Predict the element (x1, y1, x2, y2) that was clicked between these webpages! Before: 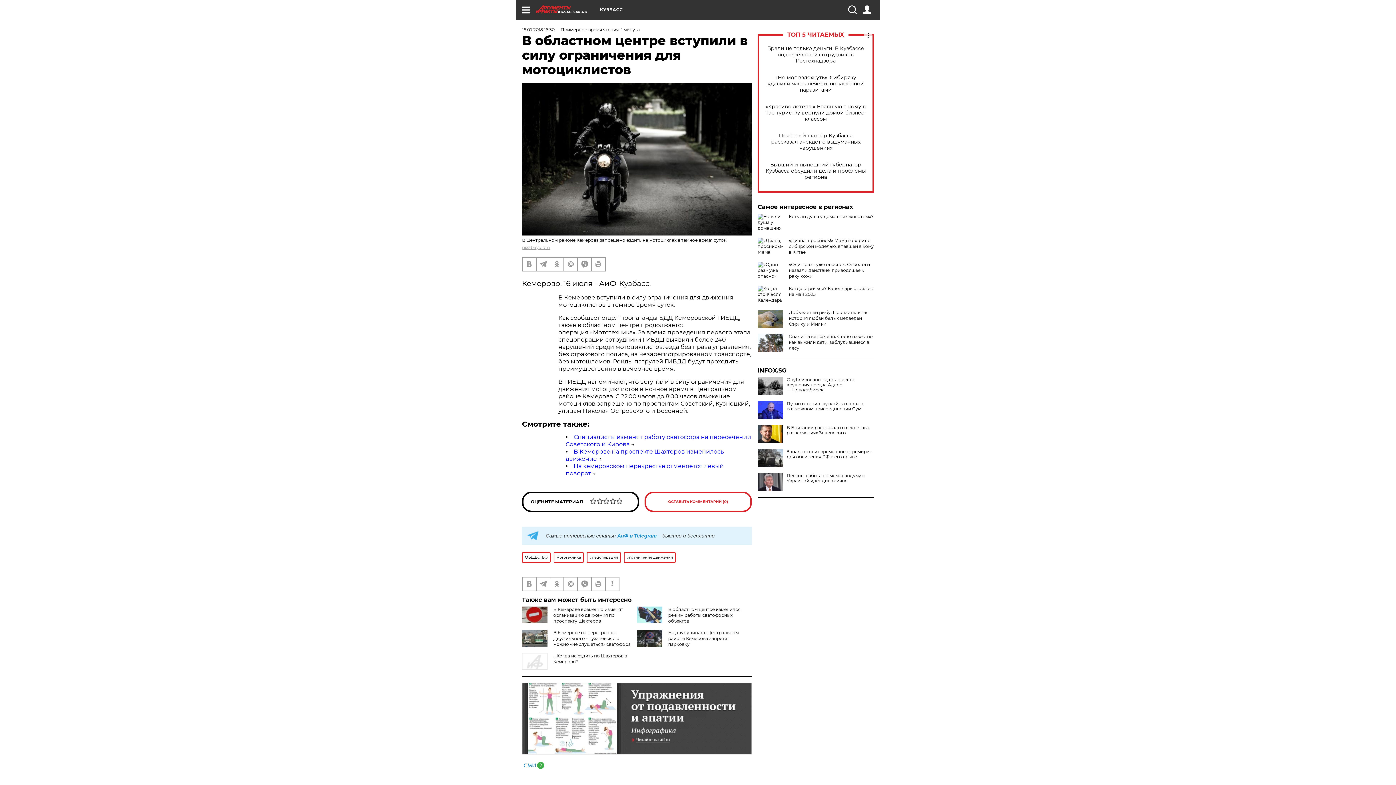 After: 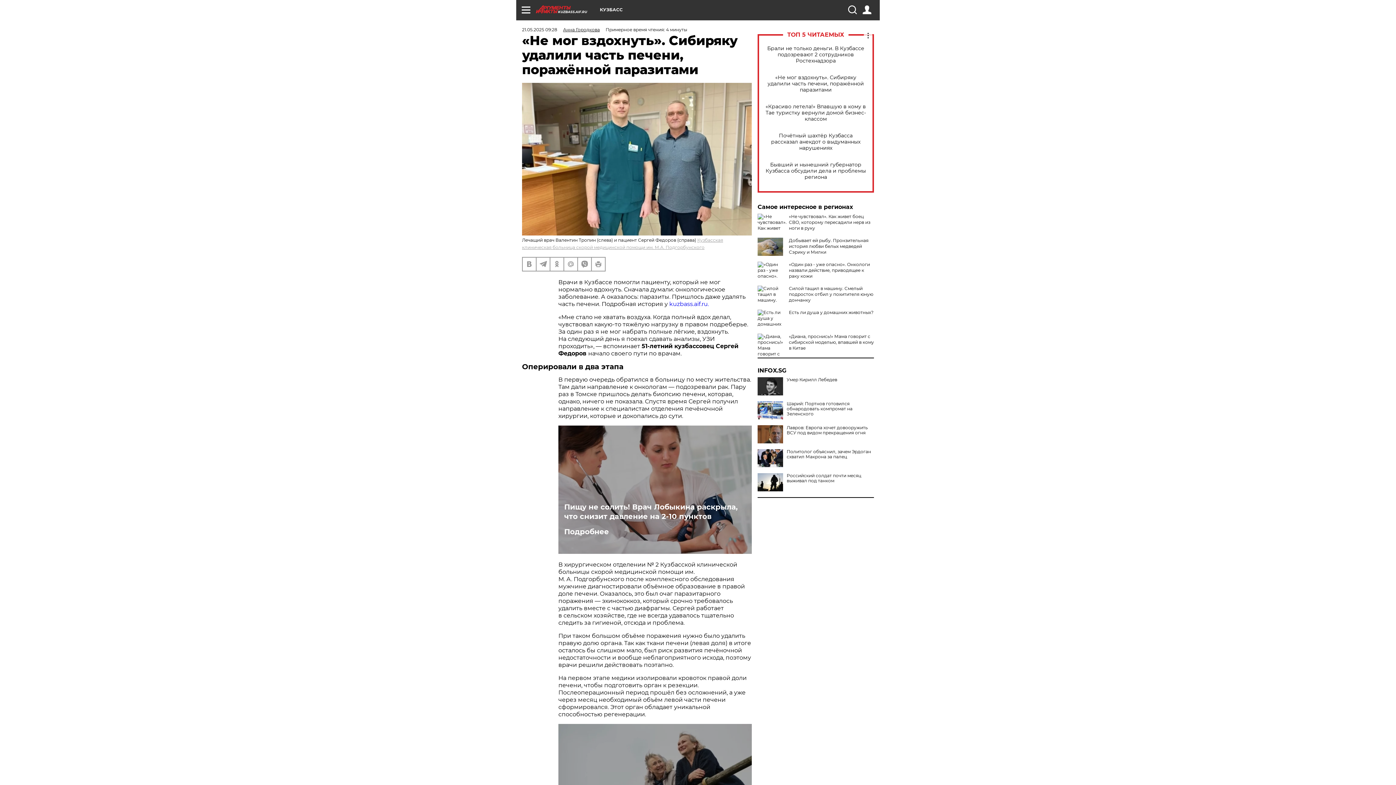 Action: bbox: (765, 74, 866, 92) label: «Не мог вздохнуть». Сибиряку удалили часть печени, поражённой паразитами